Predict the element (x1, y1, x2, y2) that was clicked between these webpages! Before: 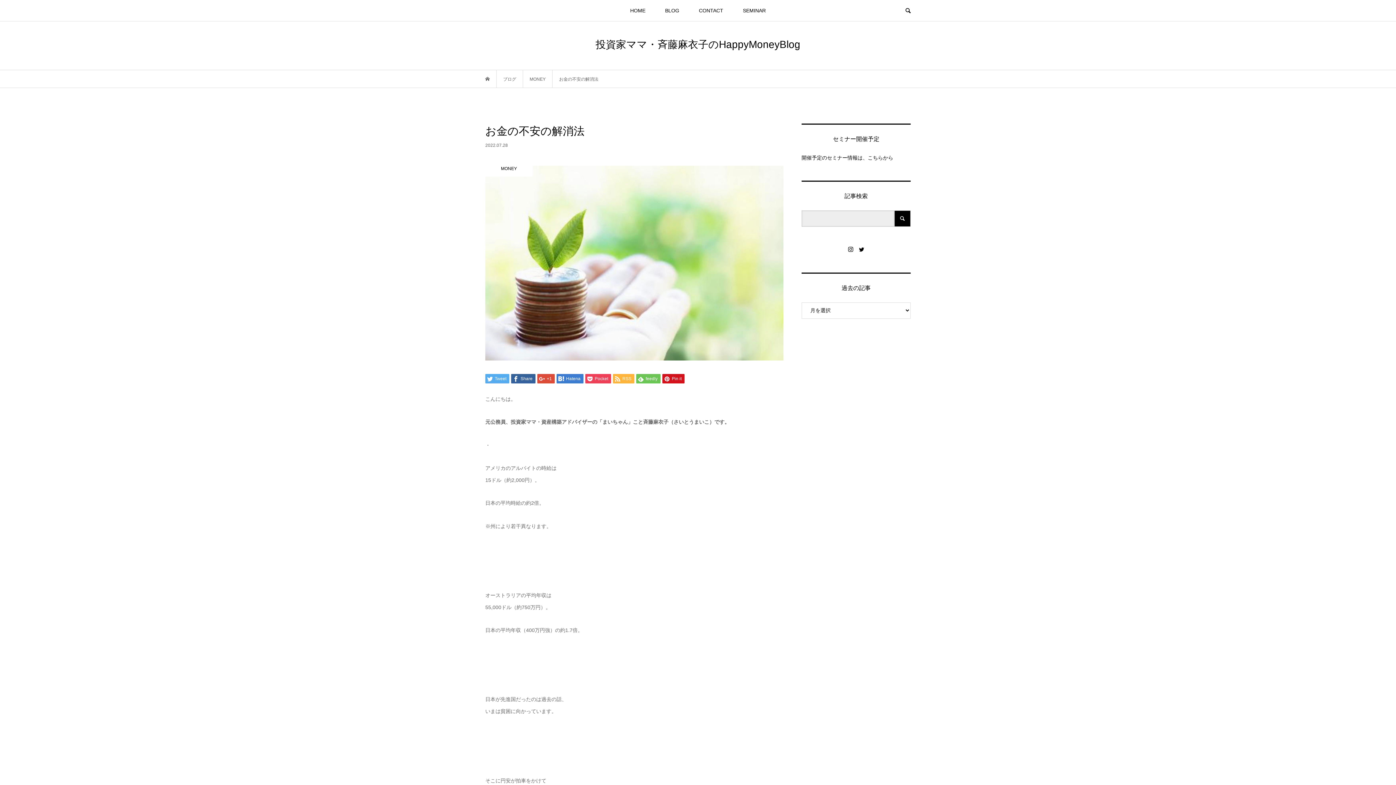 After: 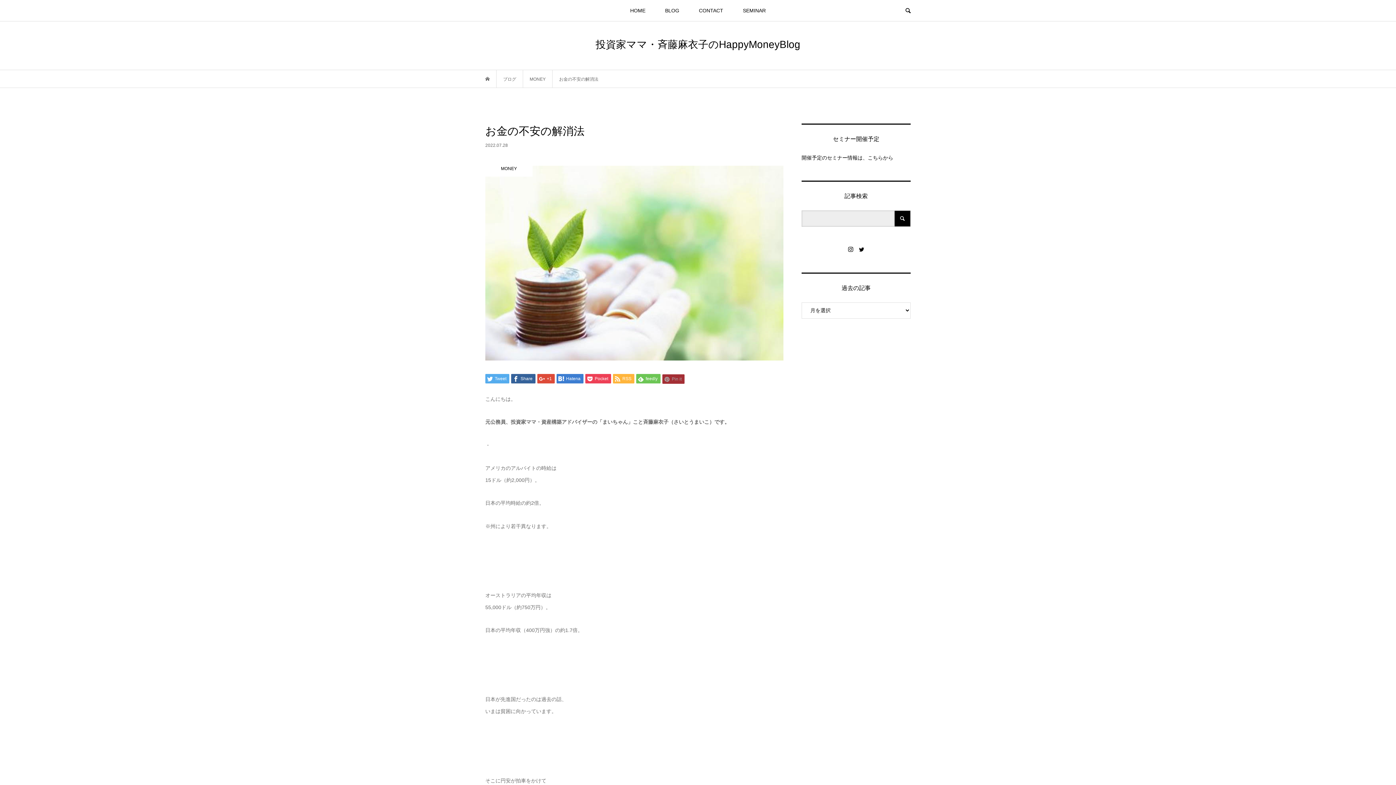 Action: label:  Pin it bbox: (662, 374, 684, 383)